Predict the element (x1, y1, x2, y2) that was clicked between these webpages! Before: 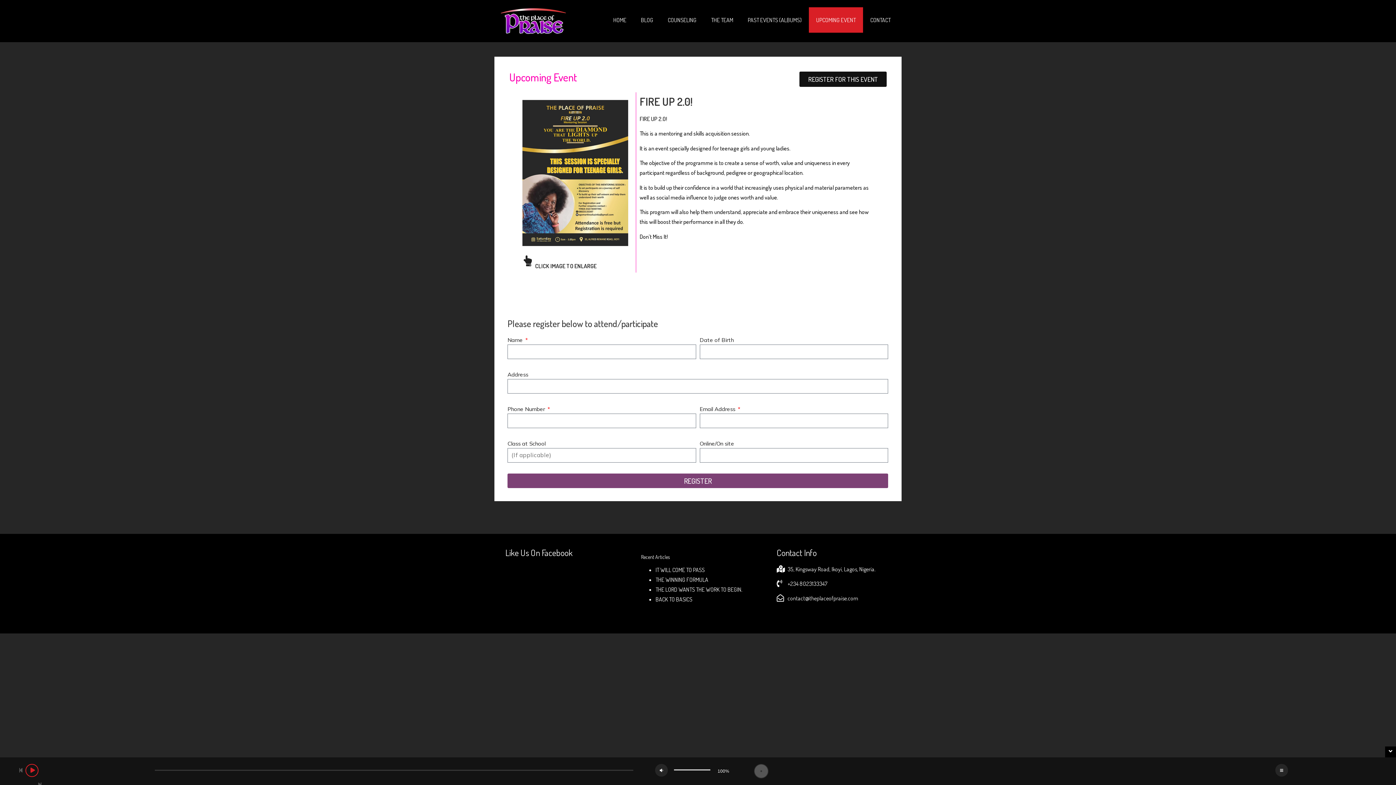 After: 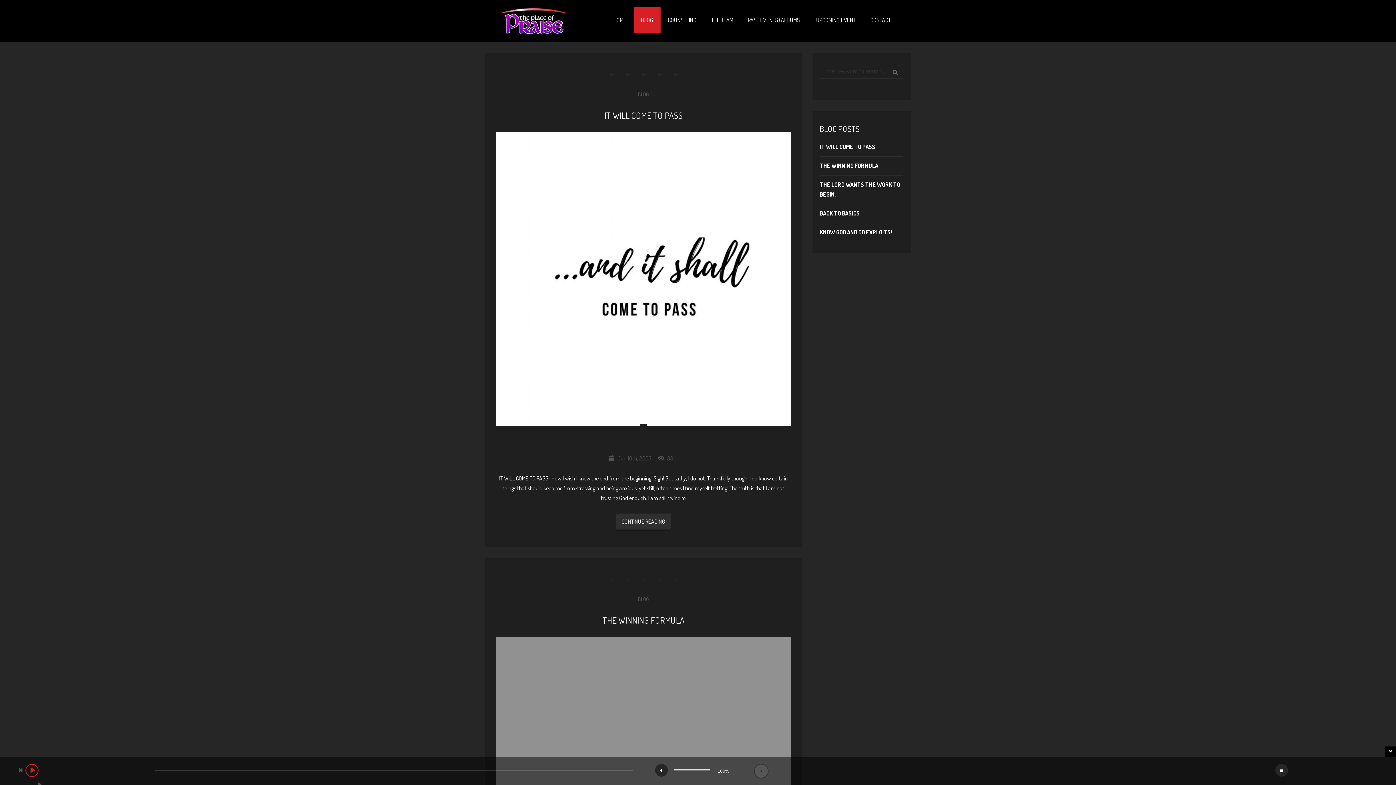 Action: label: BLOG bbox: (633, 7, 660, 32)